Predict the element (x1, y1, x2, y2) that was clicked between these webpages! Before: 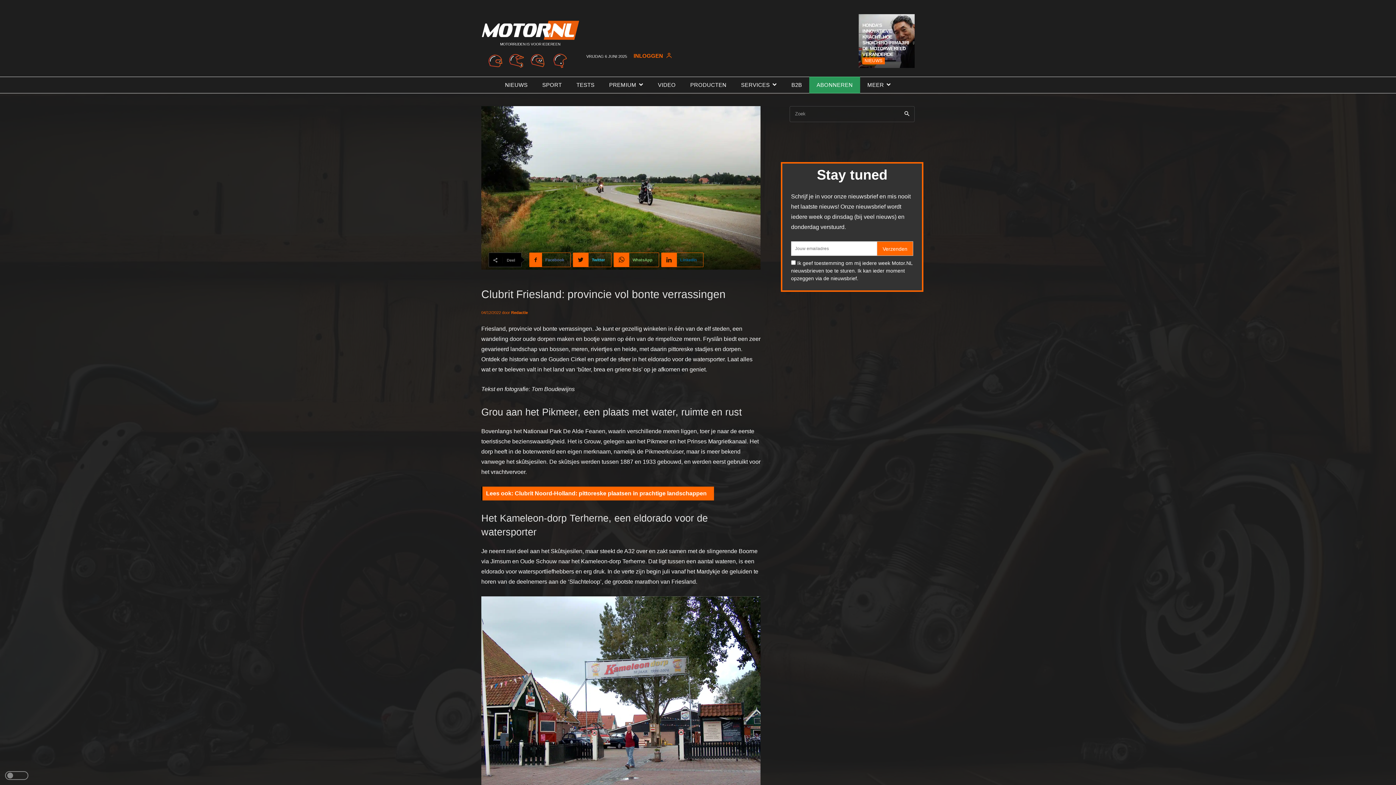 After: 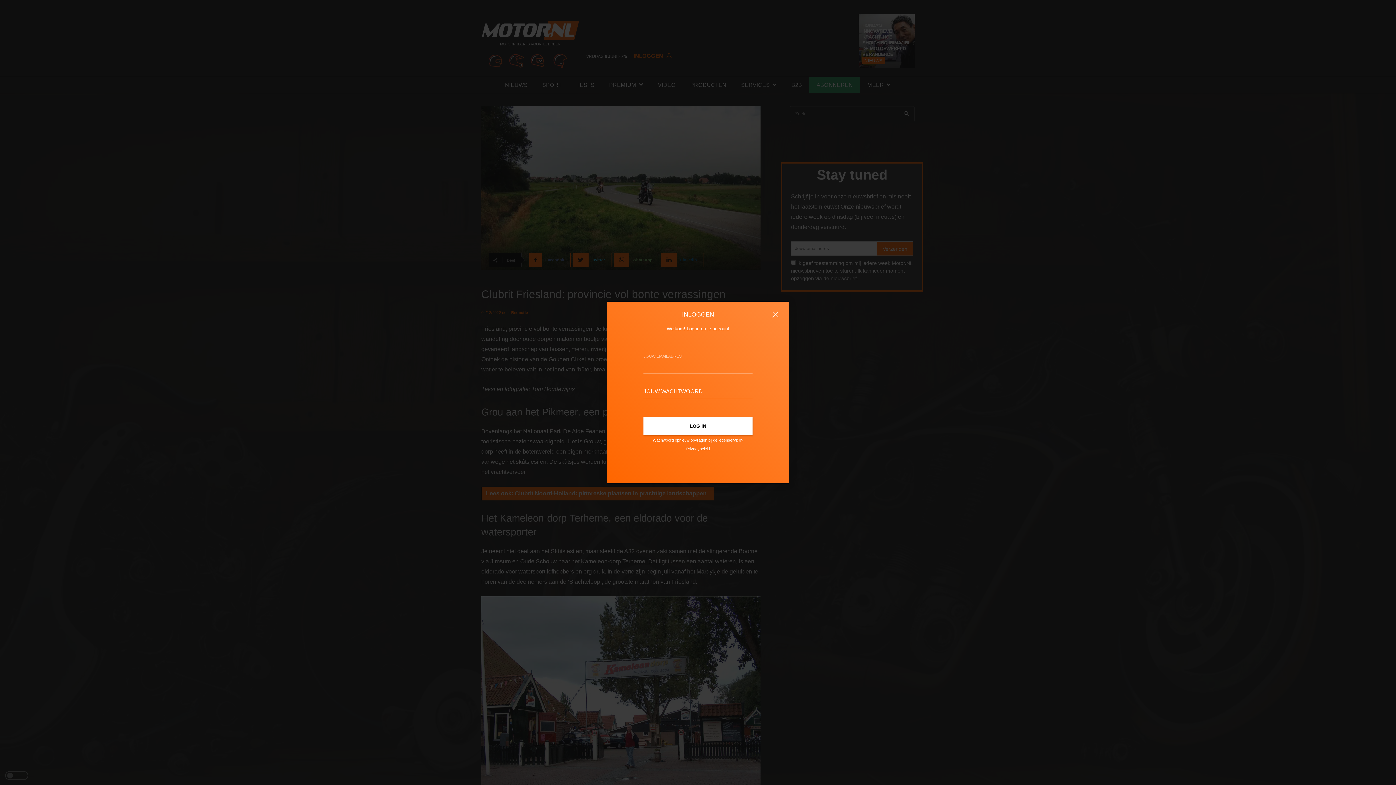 Action: bbox: (633, 19, 672, 26) label: INLOGGEN